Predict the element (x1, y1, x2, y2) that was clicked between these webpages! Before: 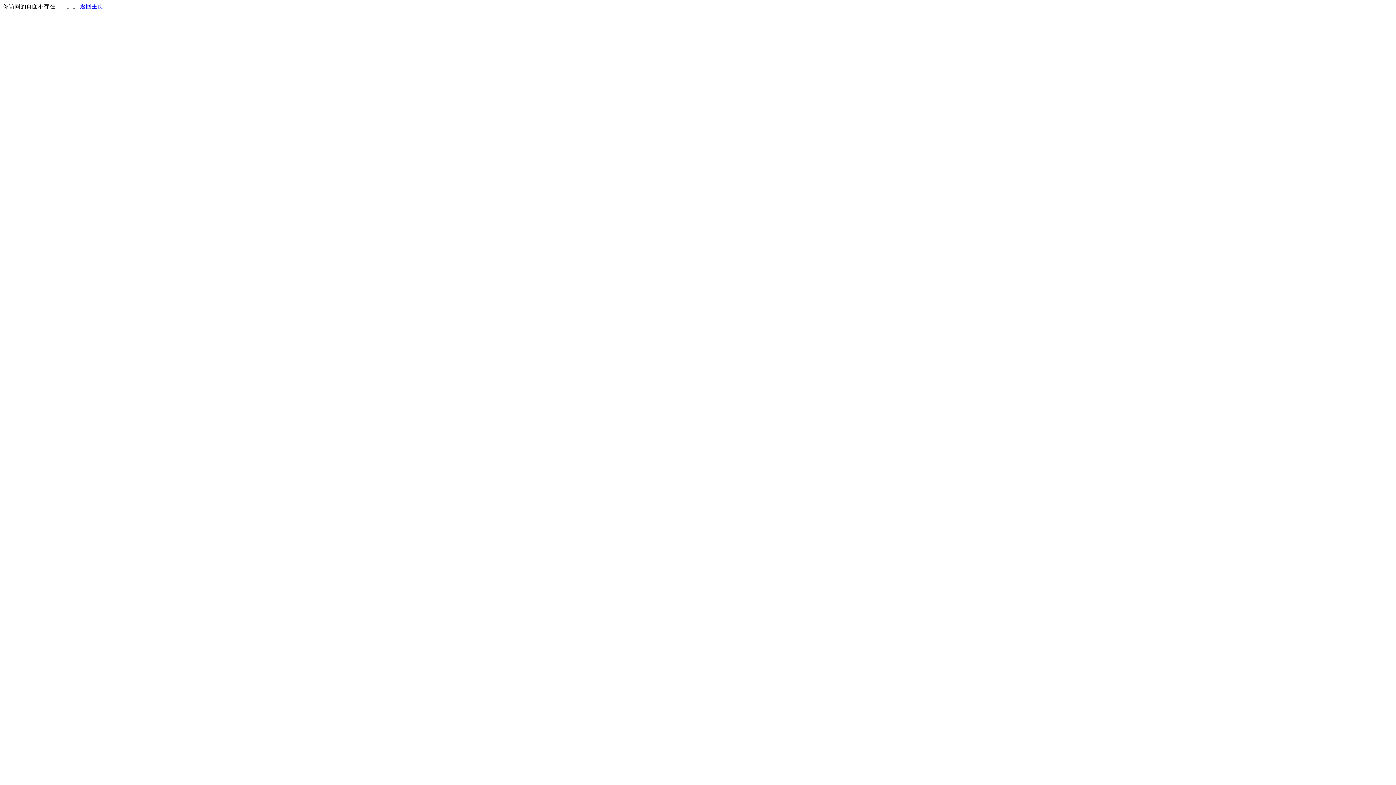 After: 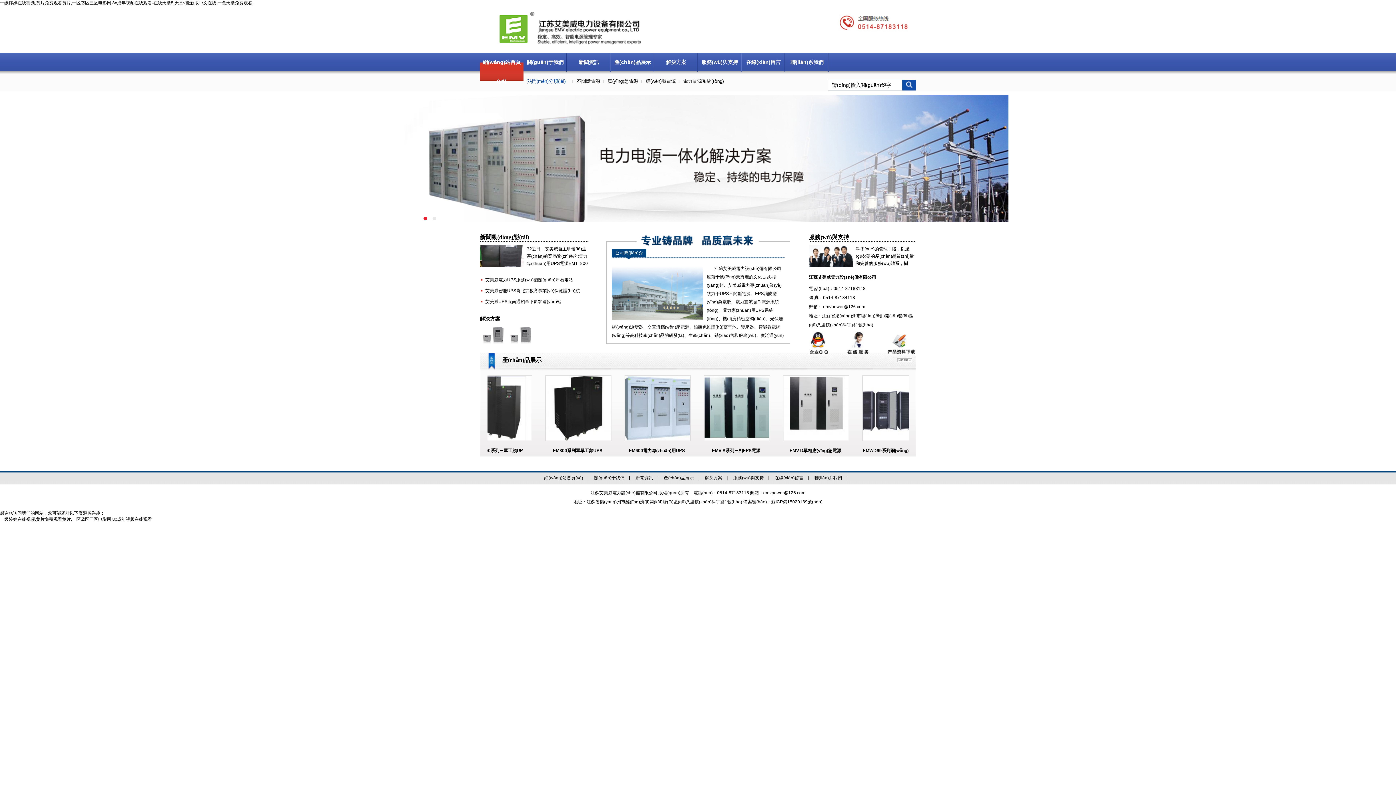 Action: label: 返回主页 bbox: (80, 3, 103, 9)